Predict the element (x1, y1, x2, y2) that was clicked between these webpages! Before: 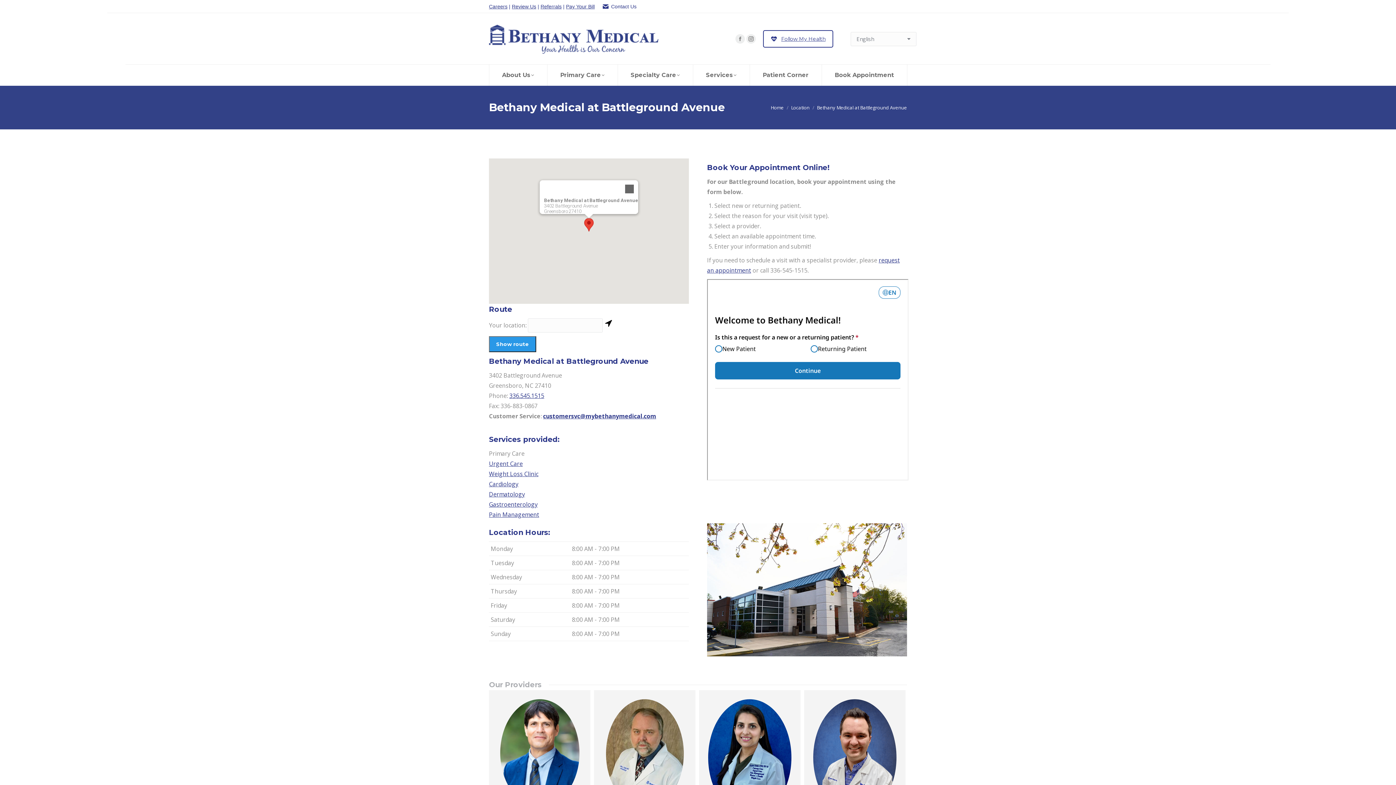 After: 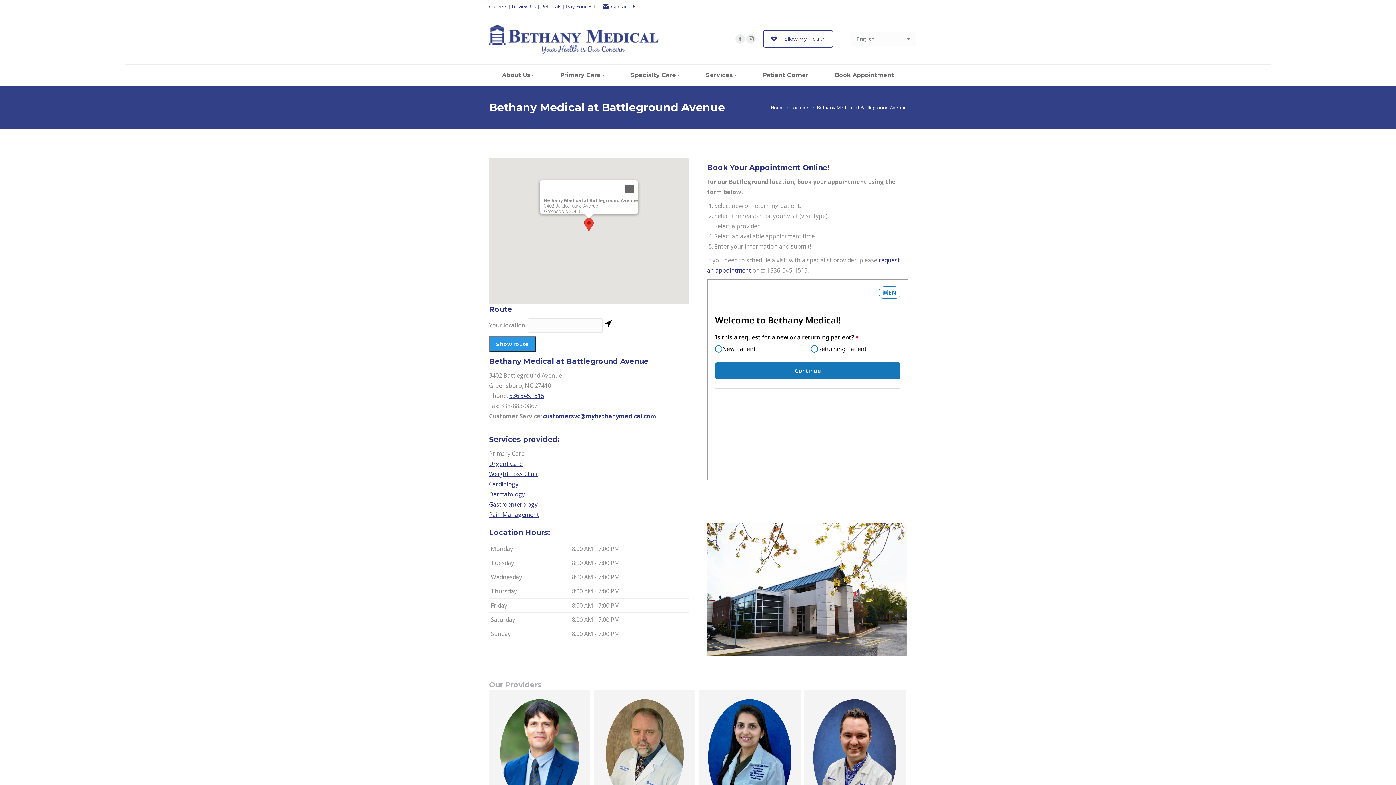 Action: bbox: (584, 218, 593, 231)